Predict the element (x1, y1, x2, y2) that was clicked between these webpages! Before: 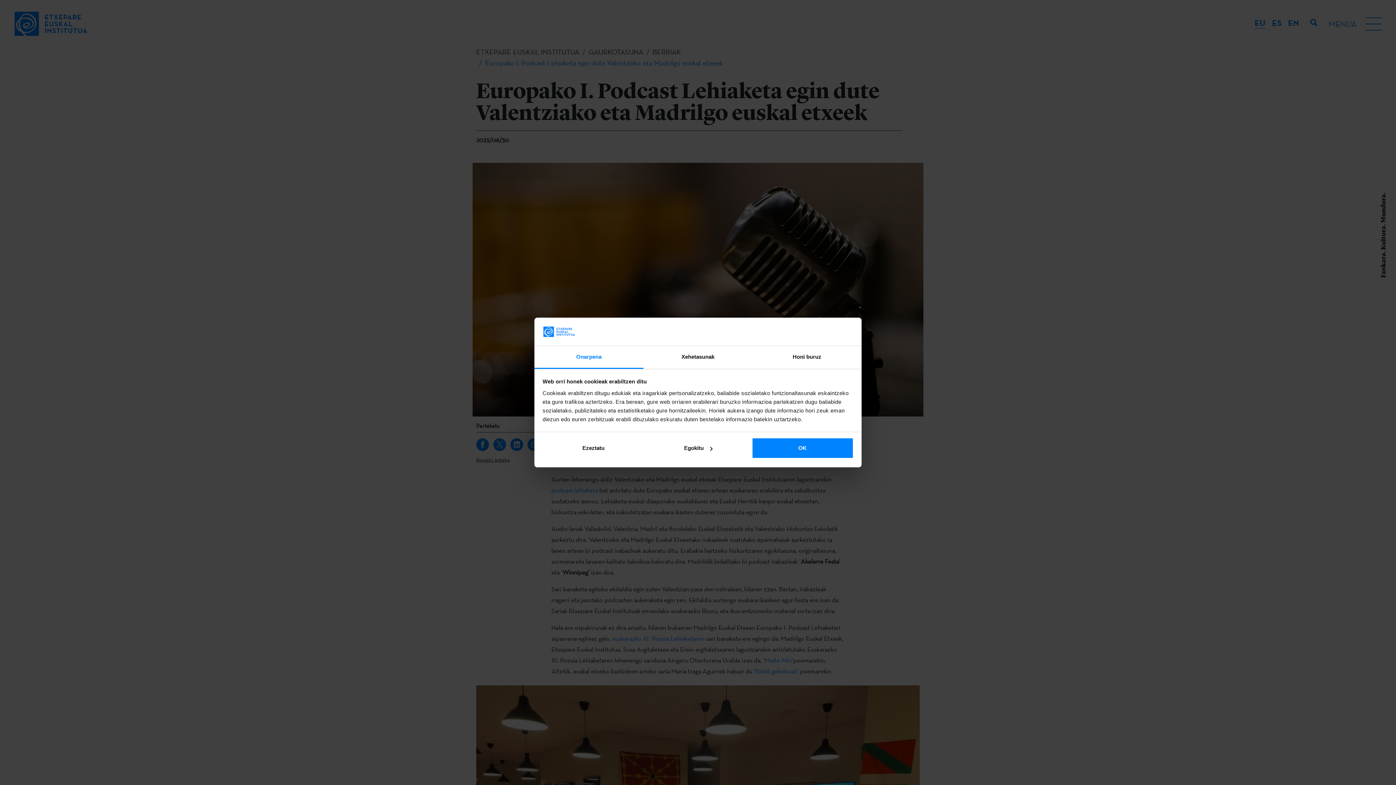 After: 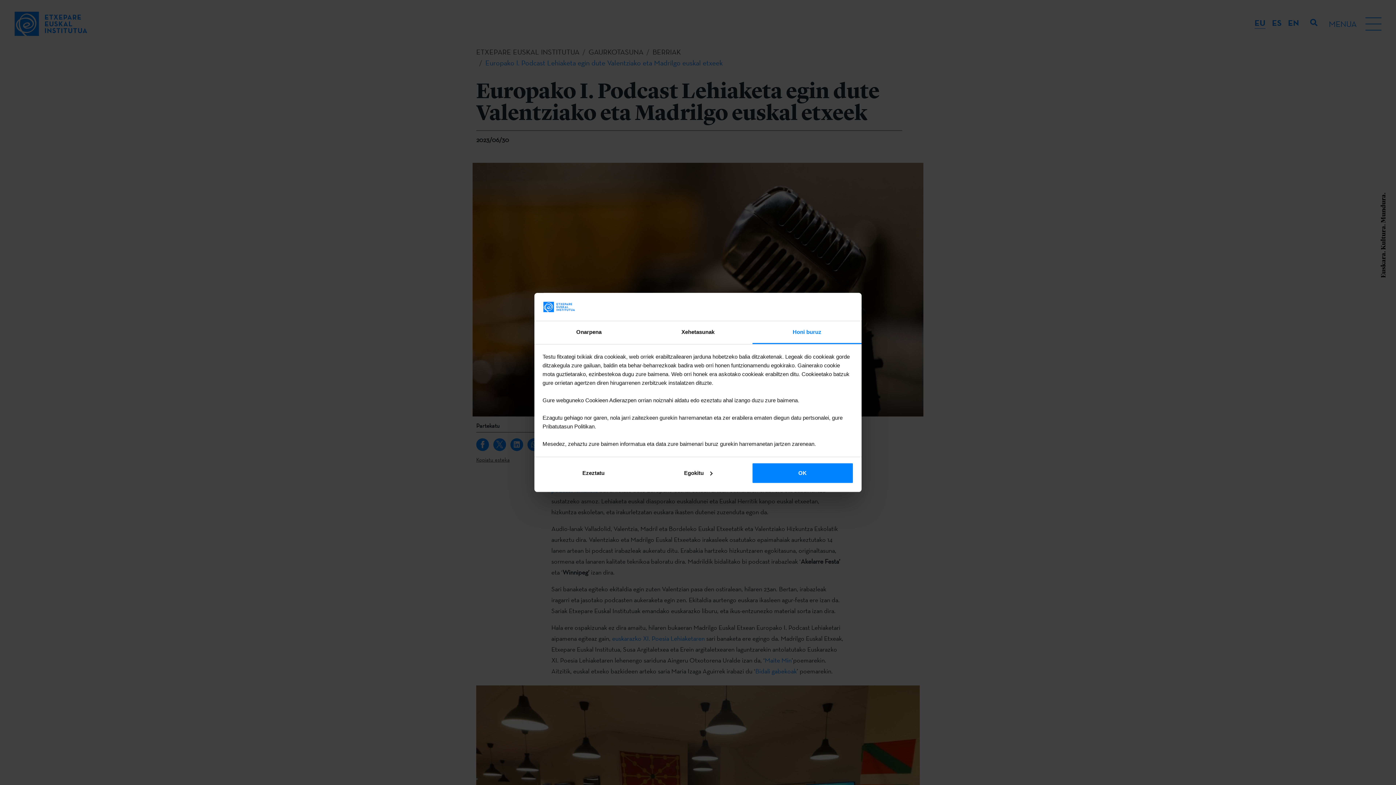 Action: bbox: (752, 346, 861, 369) label: Honi buruz